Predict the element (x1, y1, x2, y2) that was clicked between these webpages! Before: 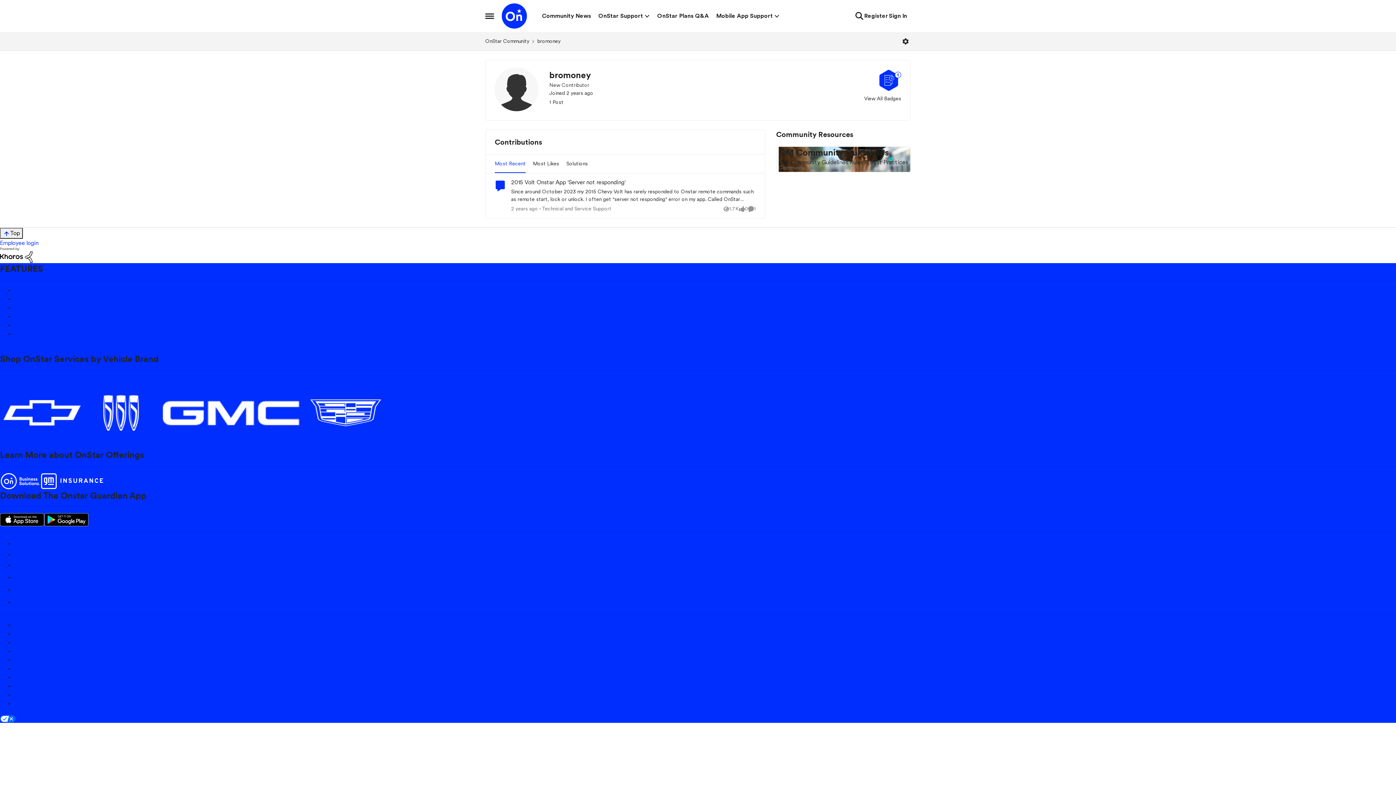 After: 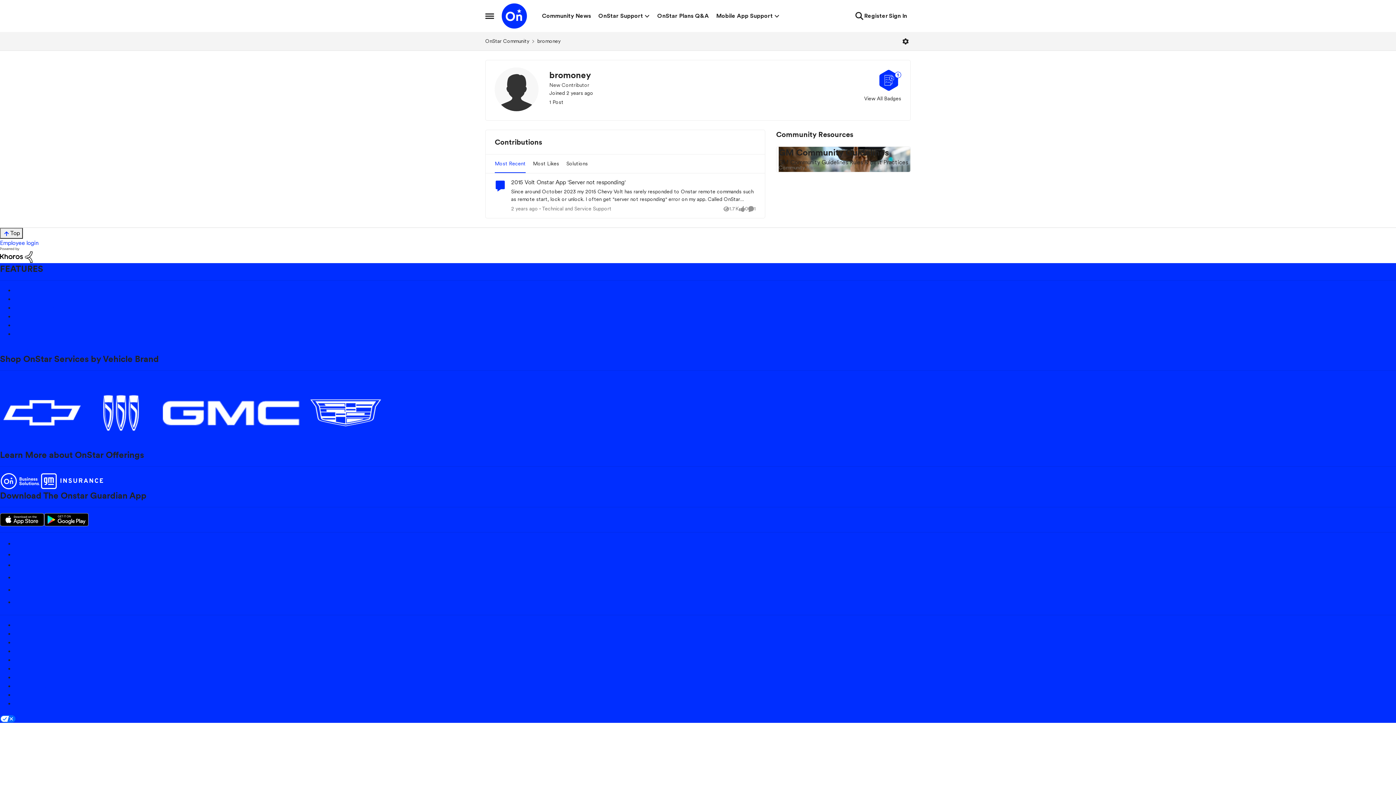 Action: bbox: (0, 515, 44, 522)